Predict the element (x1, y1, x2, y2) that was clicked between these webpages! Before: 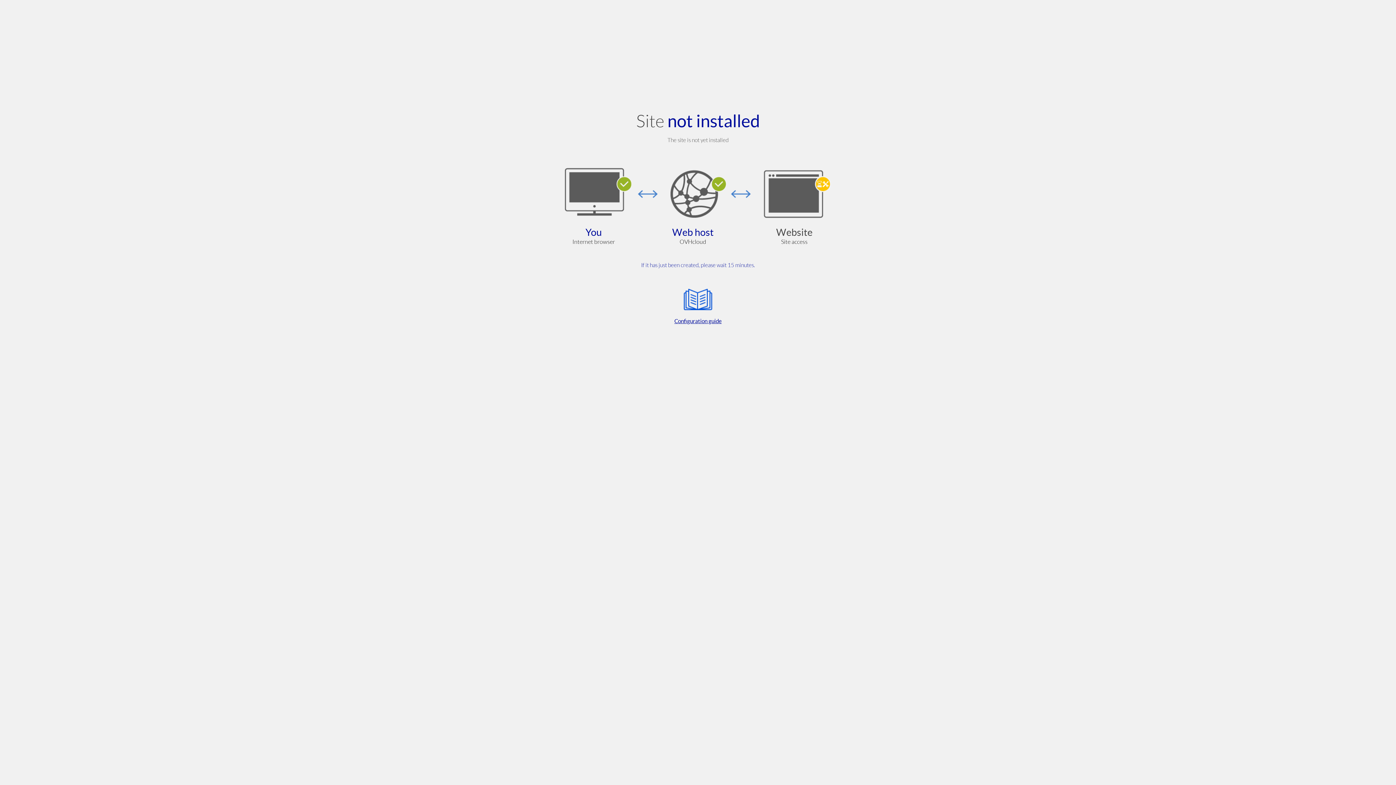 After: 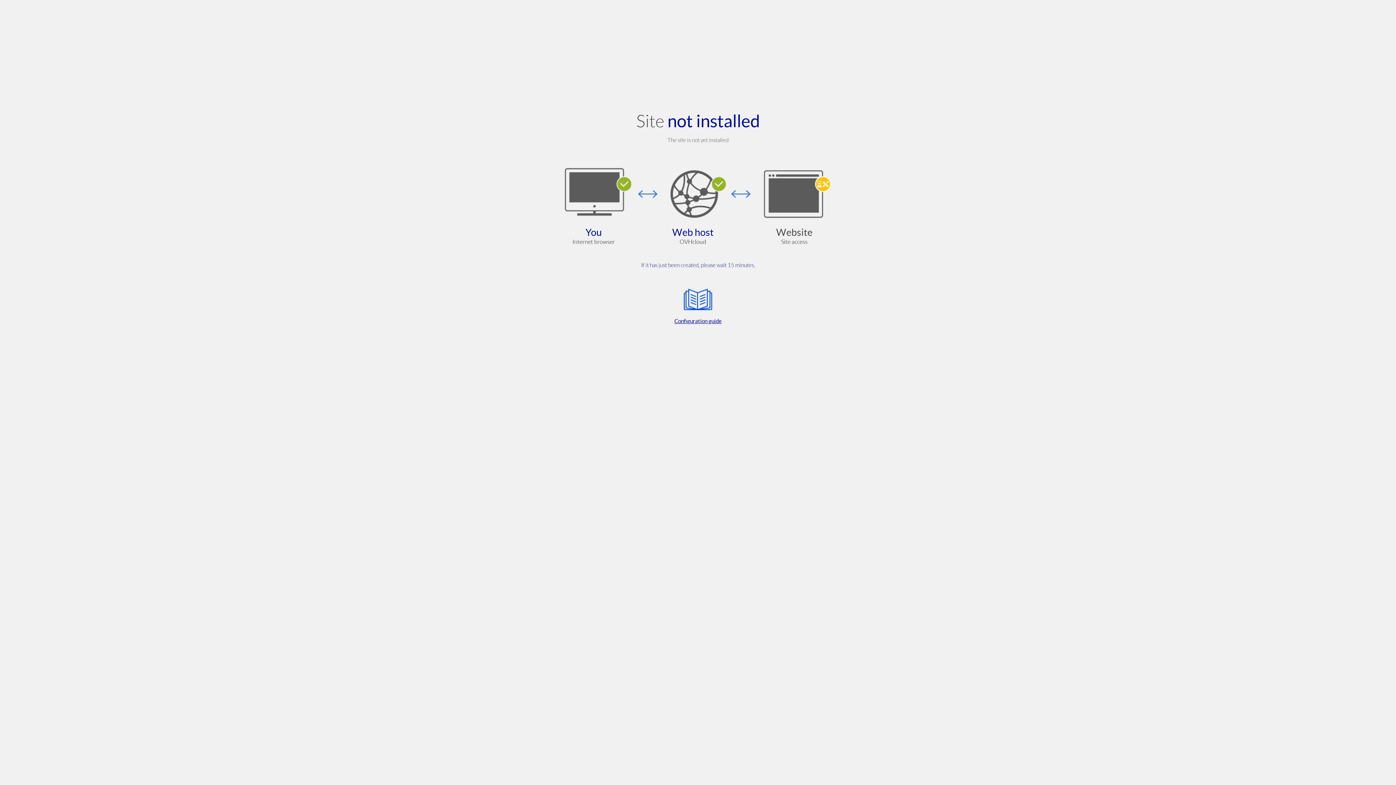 Action: bbox: (564, 285, 832, 325) label: Configuration guide